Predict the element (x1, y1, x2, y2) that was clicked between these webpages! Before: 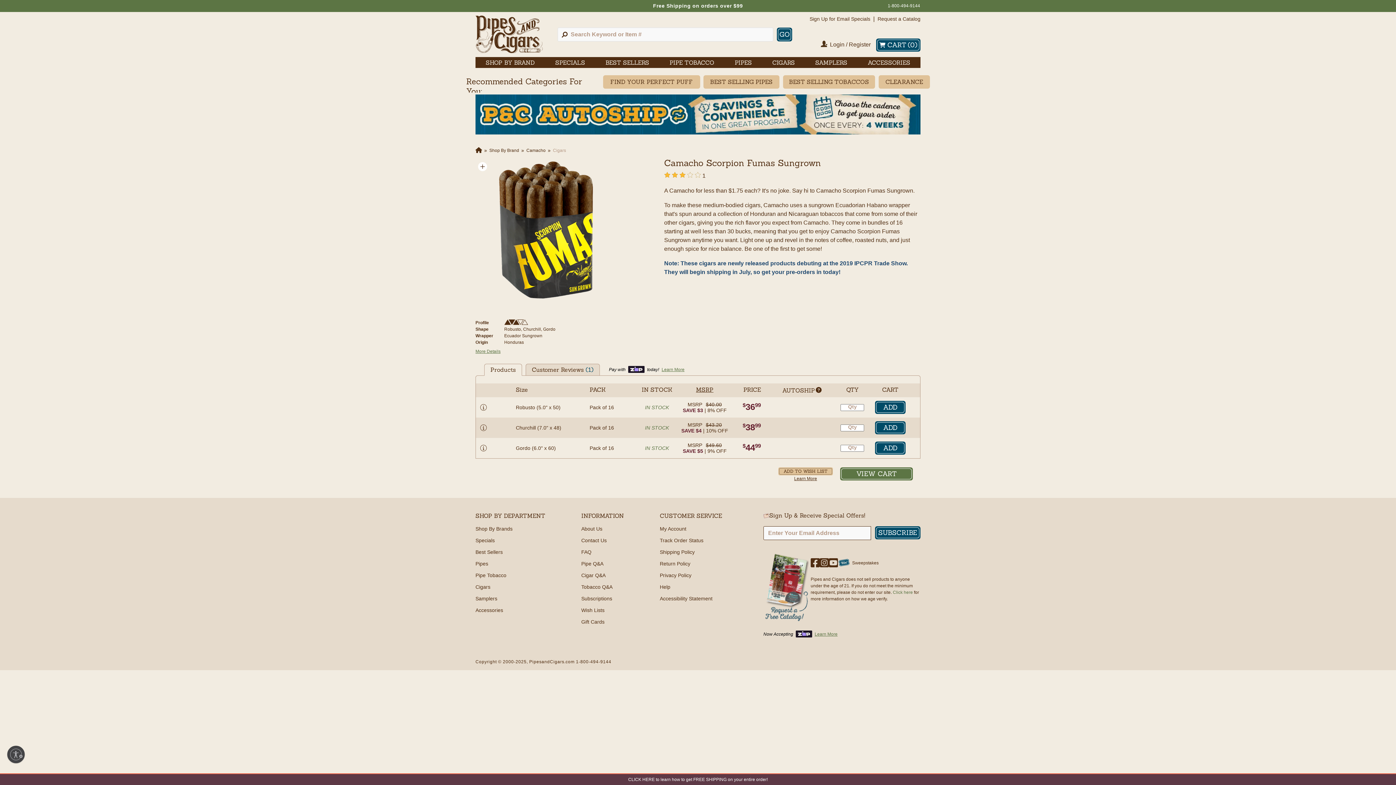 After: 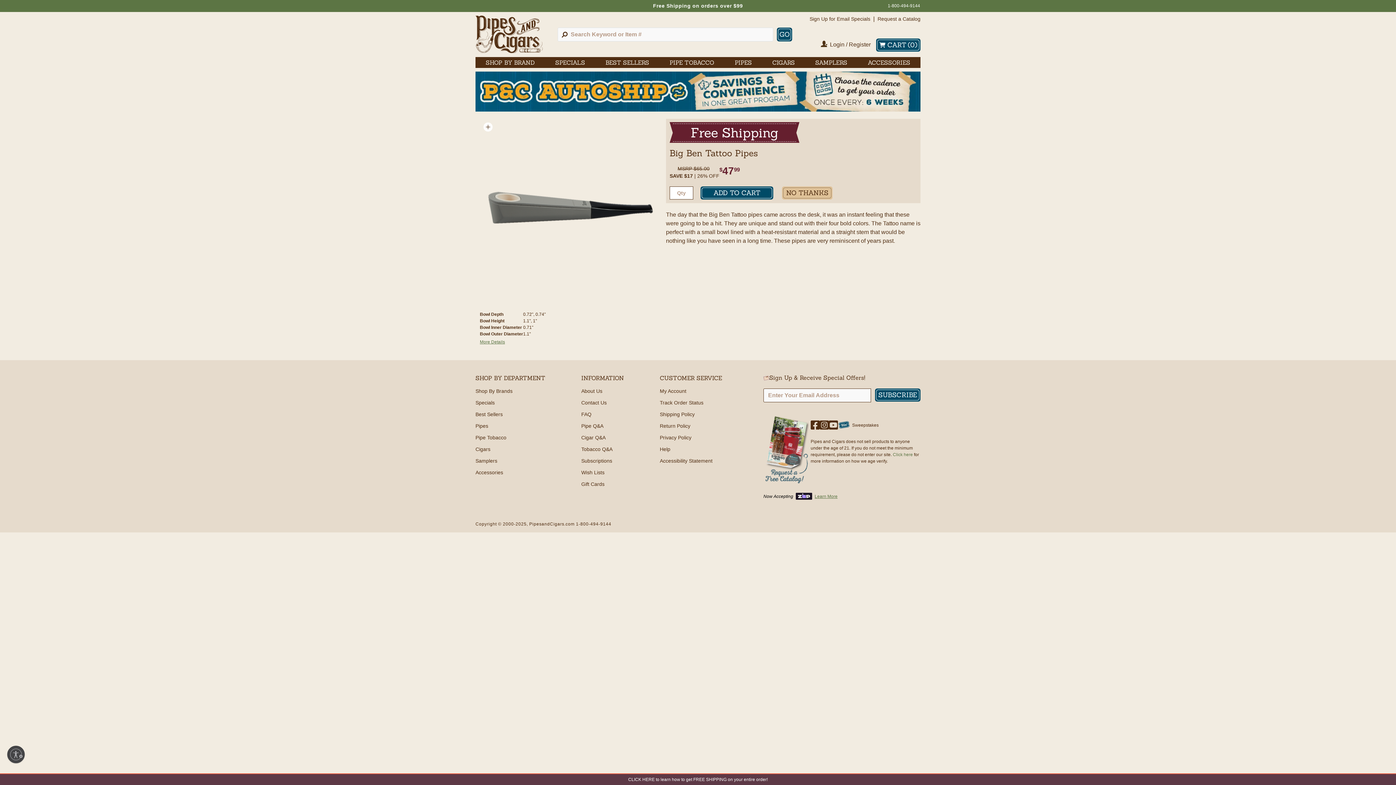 Action: label: CLICK HERE to learn how to get FREE SHIPPING on your entire order! bbox: (0, 773, 1396, 785)